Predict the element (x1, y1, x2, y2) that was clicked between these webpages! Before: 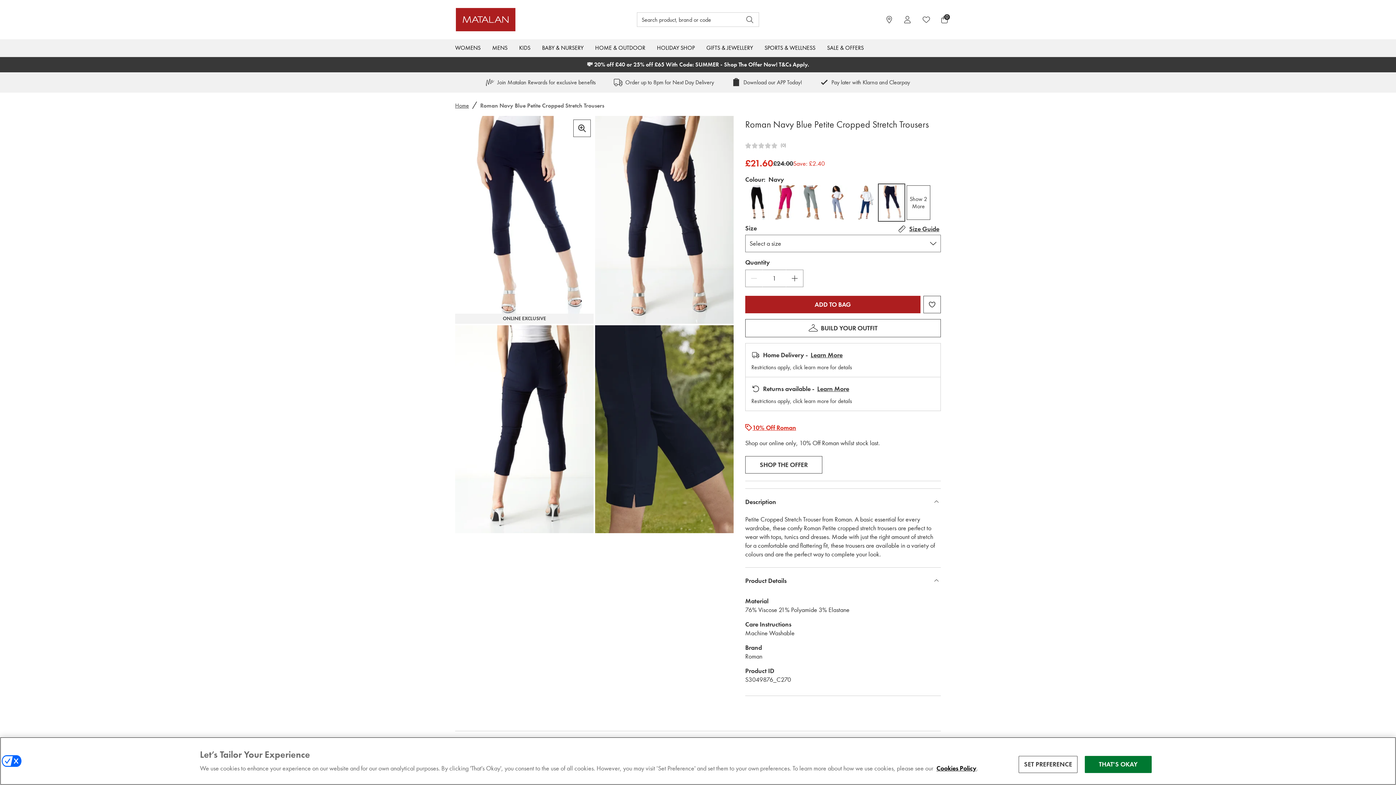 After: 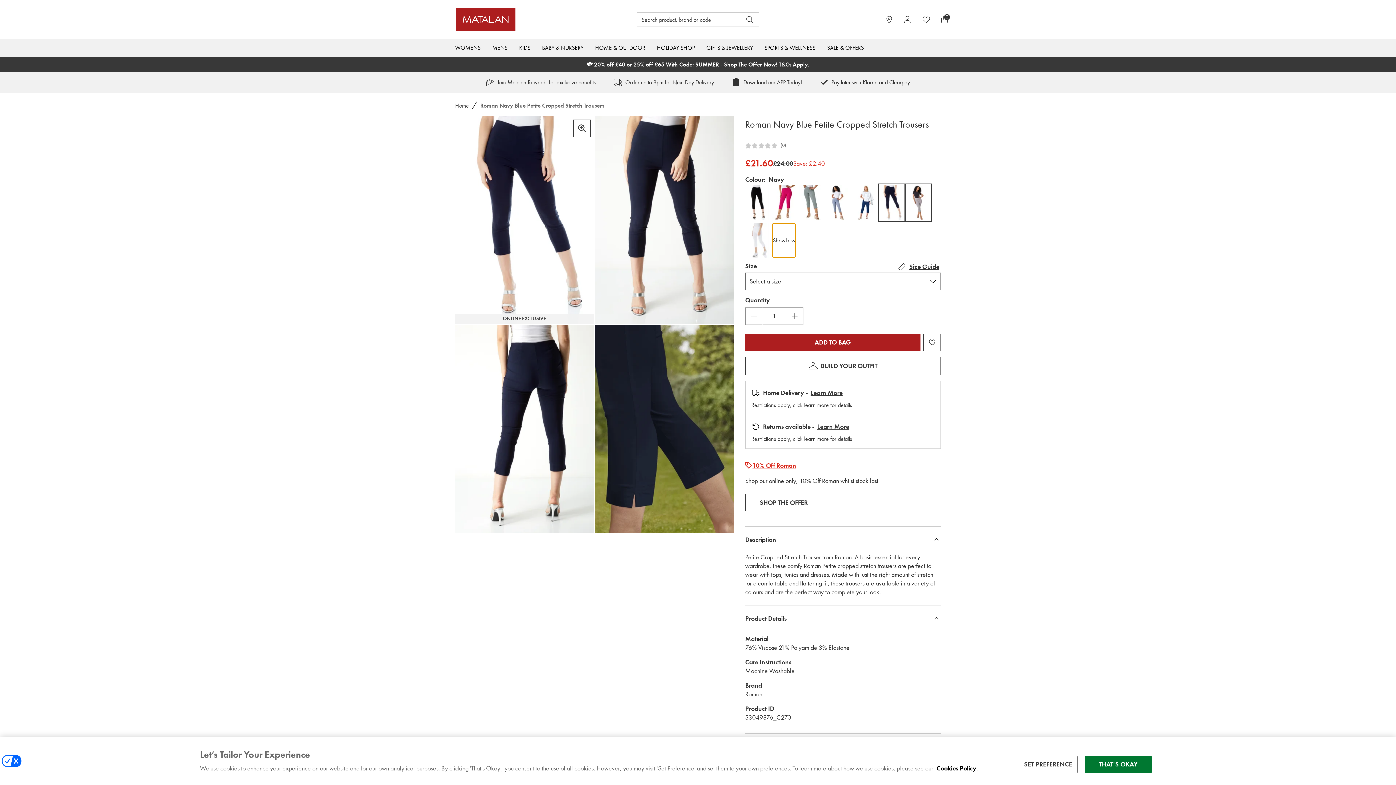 Action: label: Show
More bbox: (906, 185, 930, 220)